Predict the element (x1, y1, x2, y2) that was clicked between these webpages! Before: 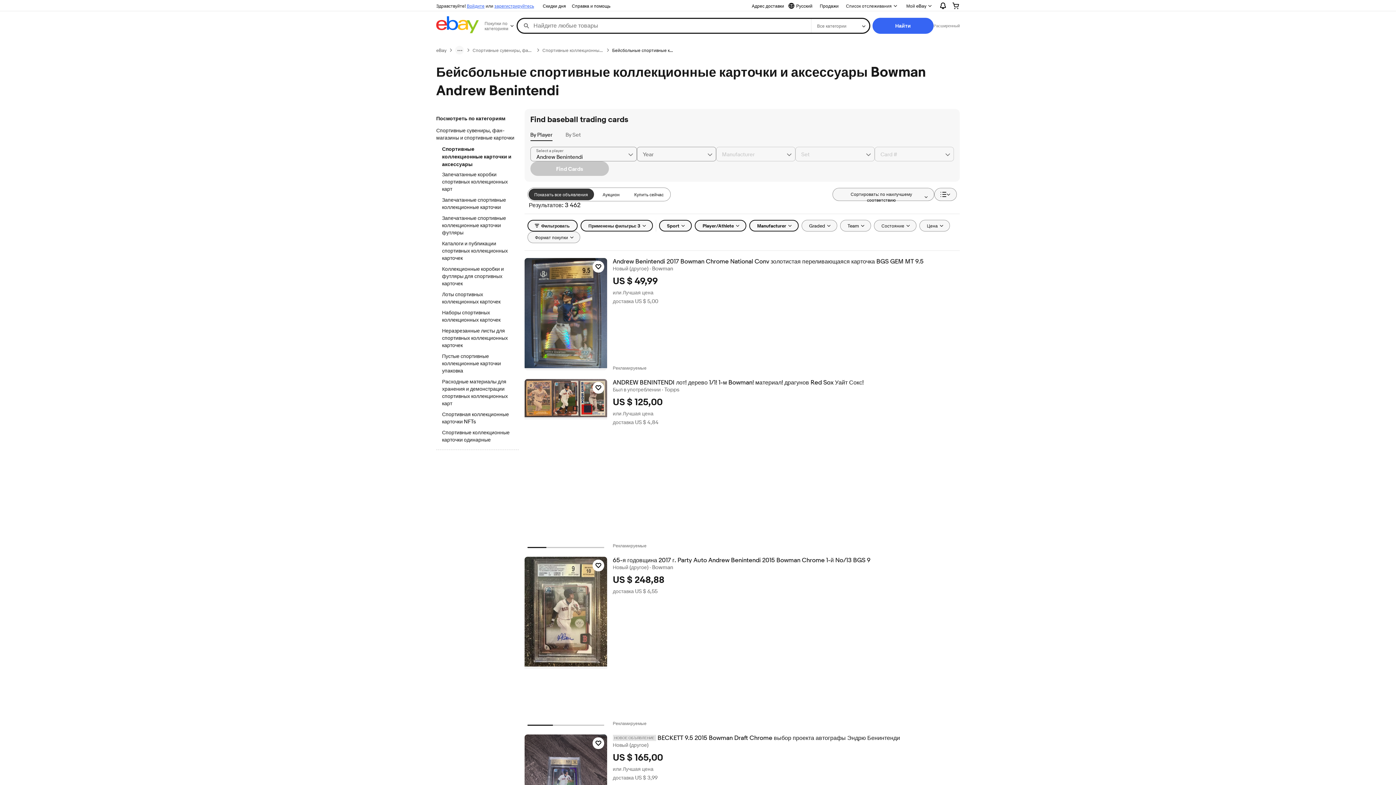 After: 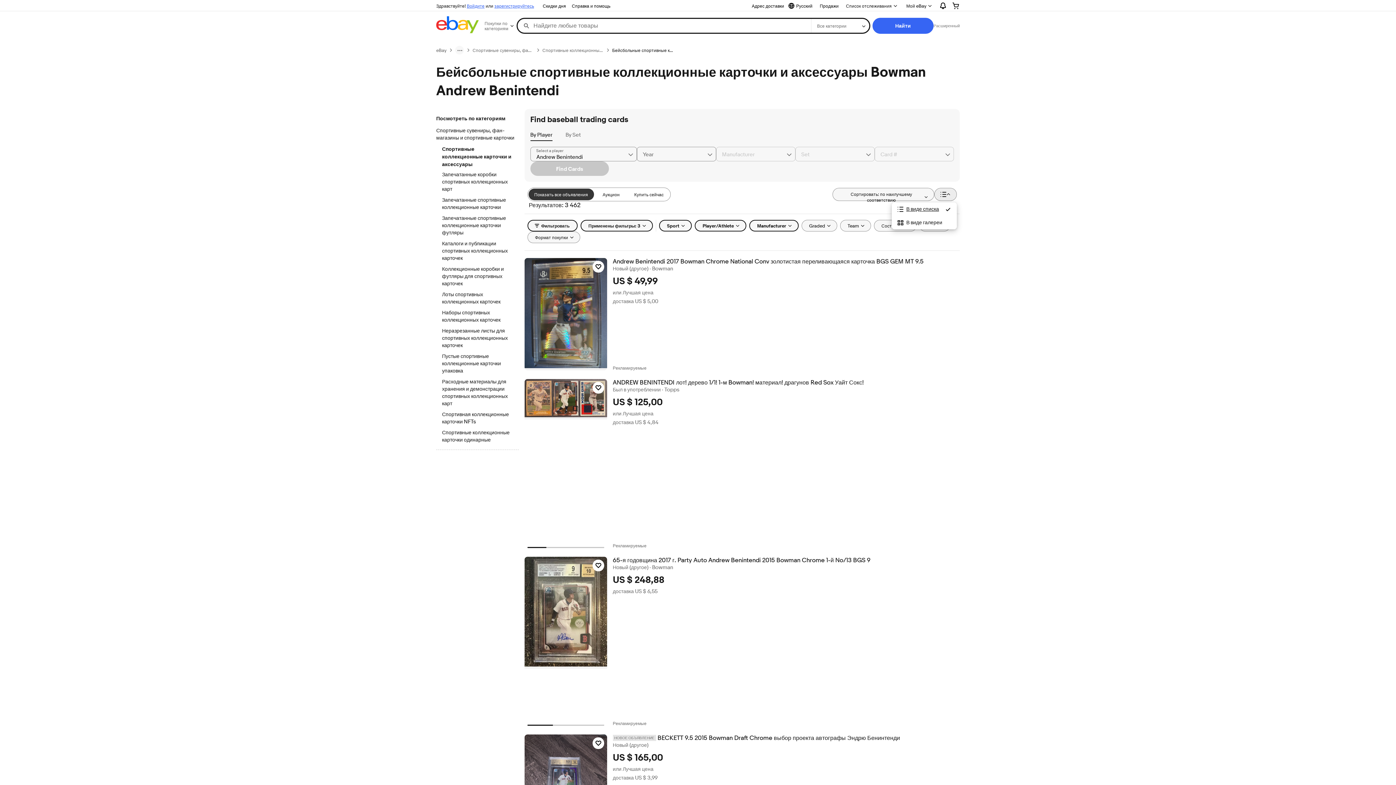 Action: label: Просмотреть: В виде списка bbox: (934, 188, 957, 201)